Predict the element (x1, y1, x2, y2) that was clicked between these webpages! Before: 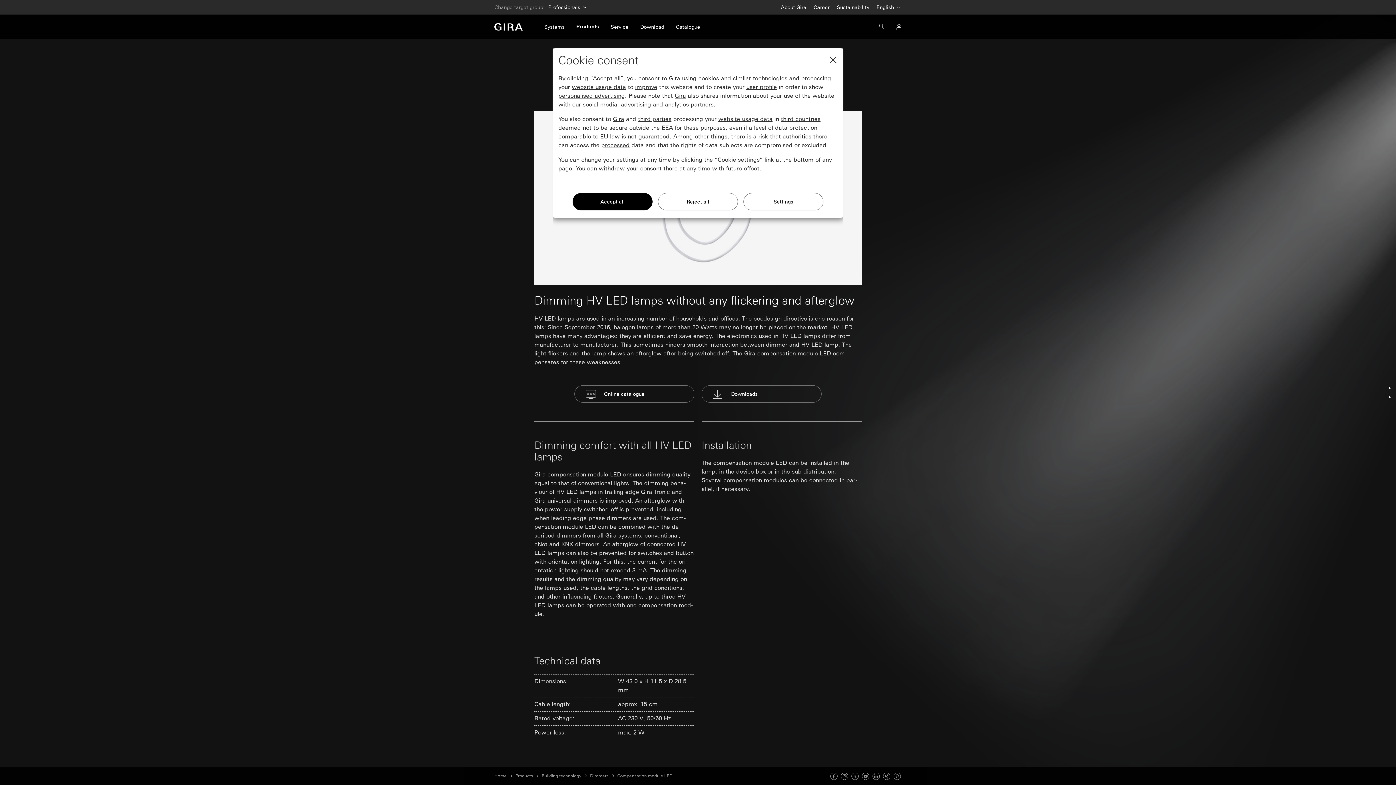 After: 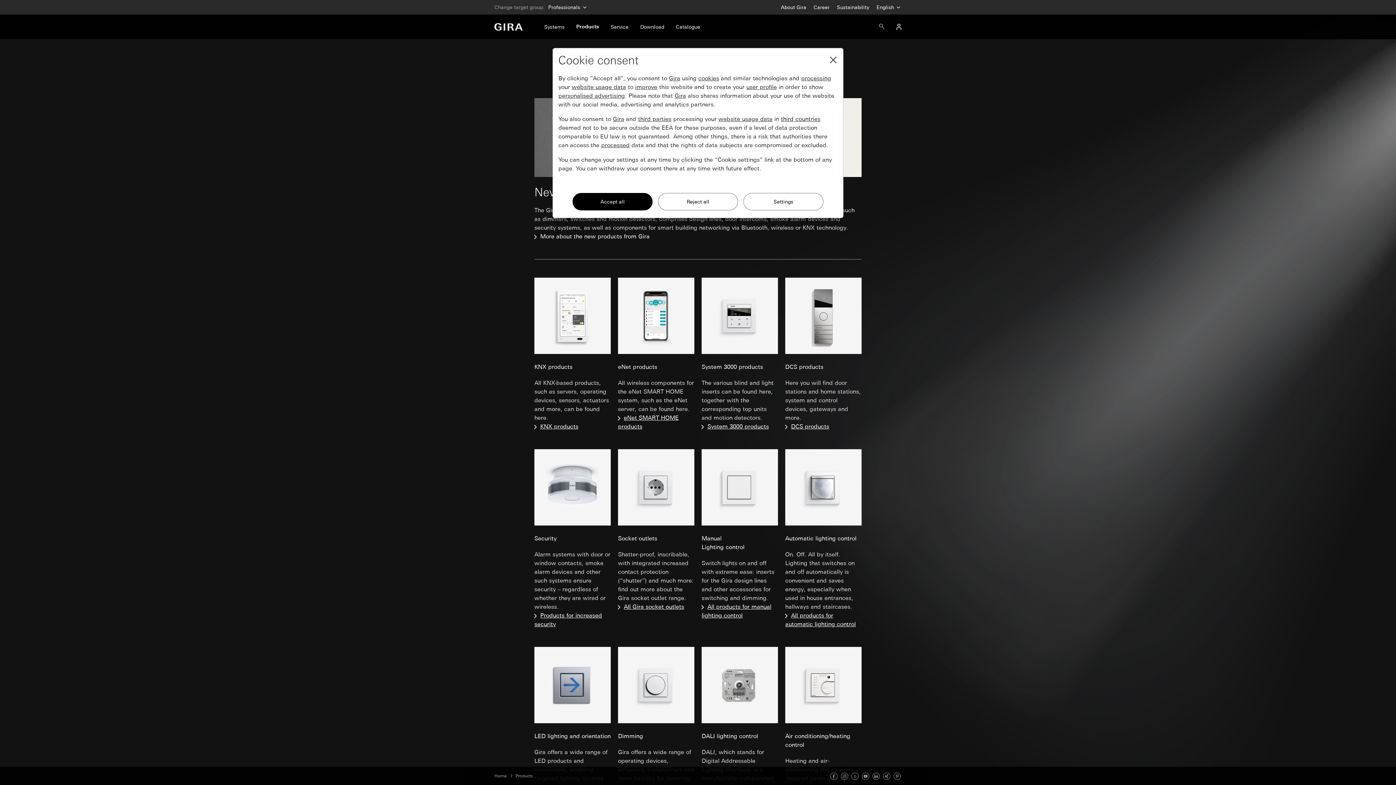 Action: bbox: (515, 773, 533, 779) label: Products